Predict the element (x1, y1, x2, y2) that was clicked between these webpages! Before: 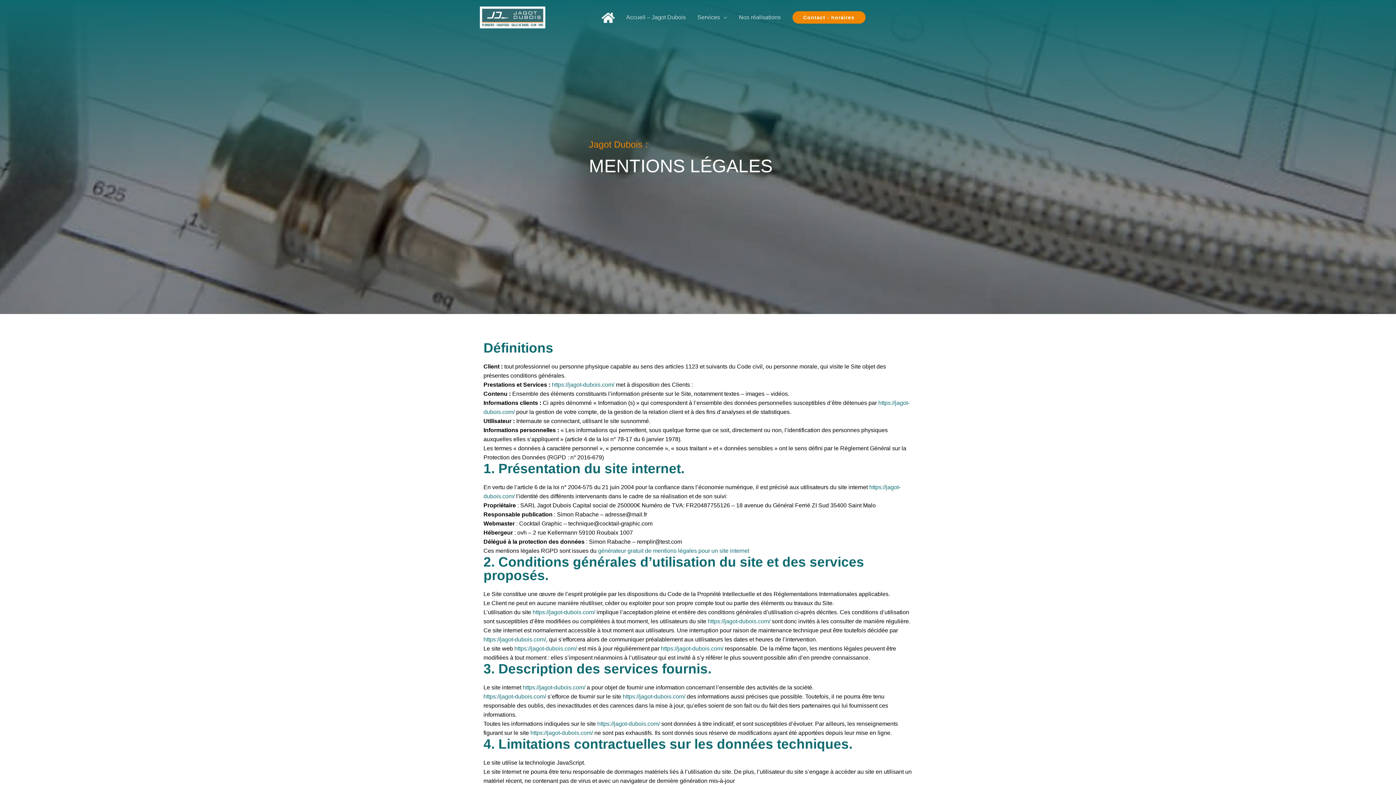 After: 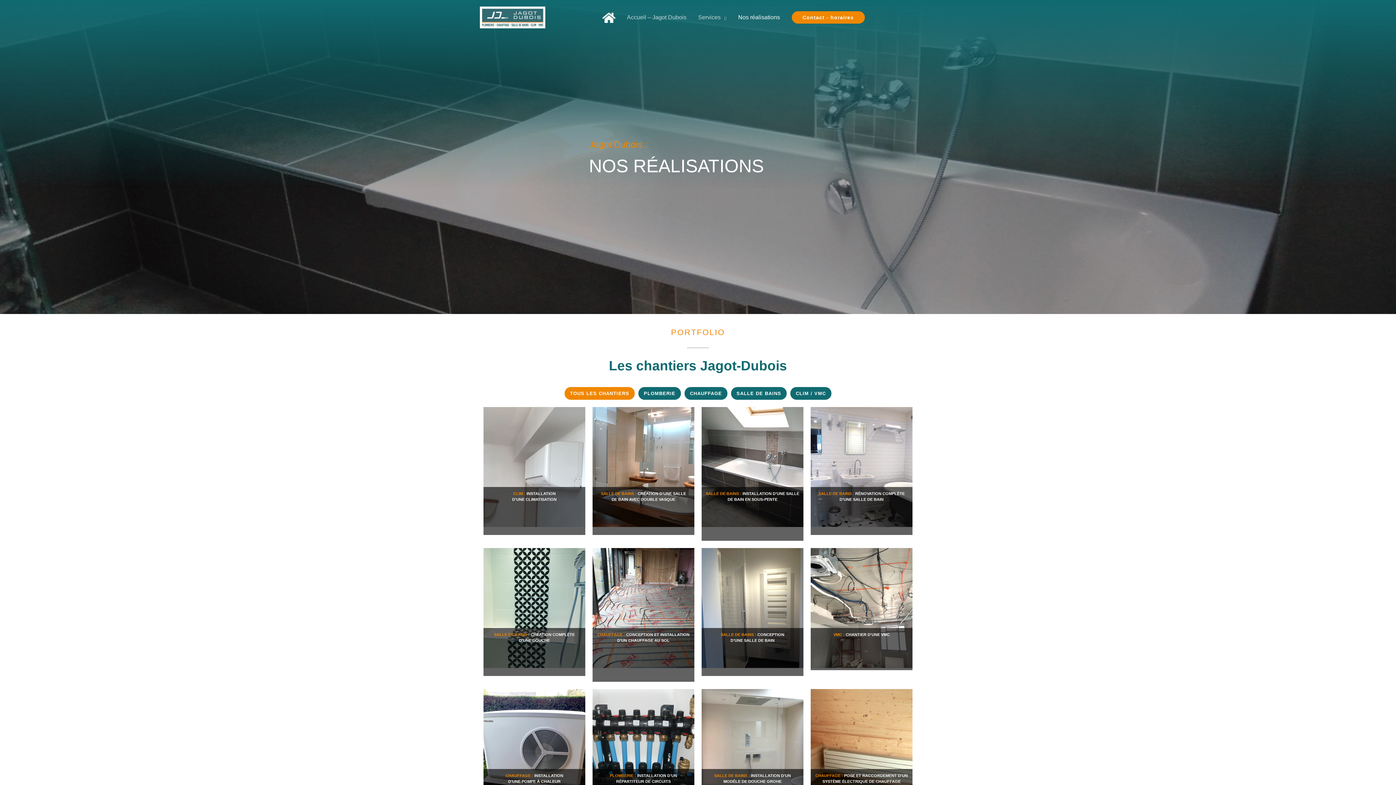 Action: label: Nos réalisations bbox: (733, 5, 786, 29)